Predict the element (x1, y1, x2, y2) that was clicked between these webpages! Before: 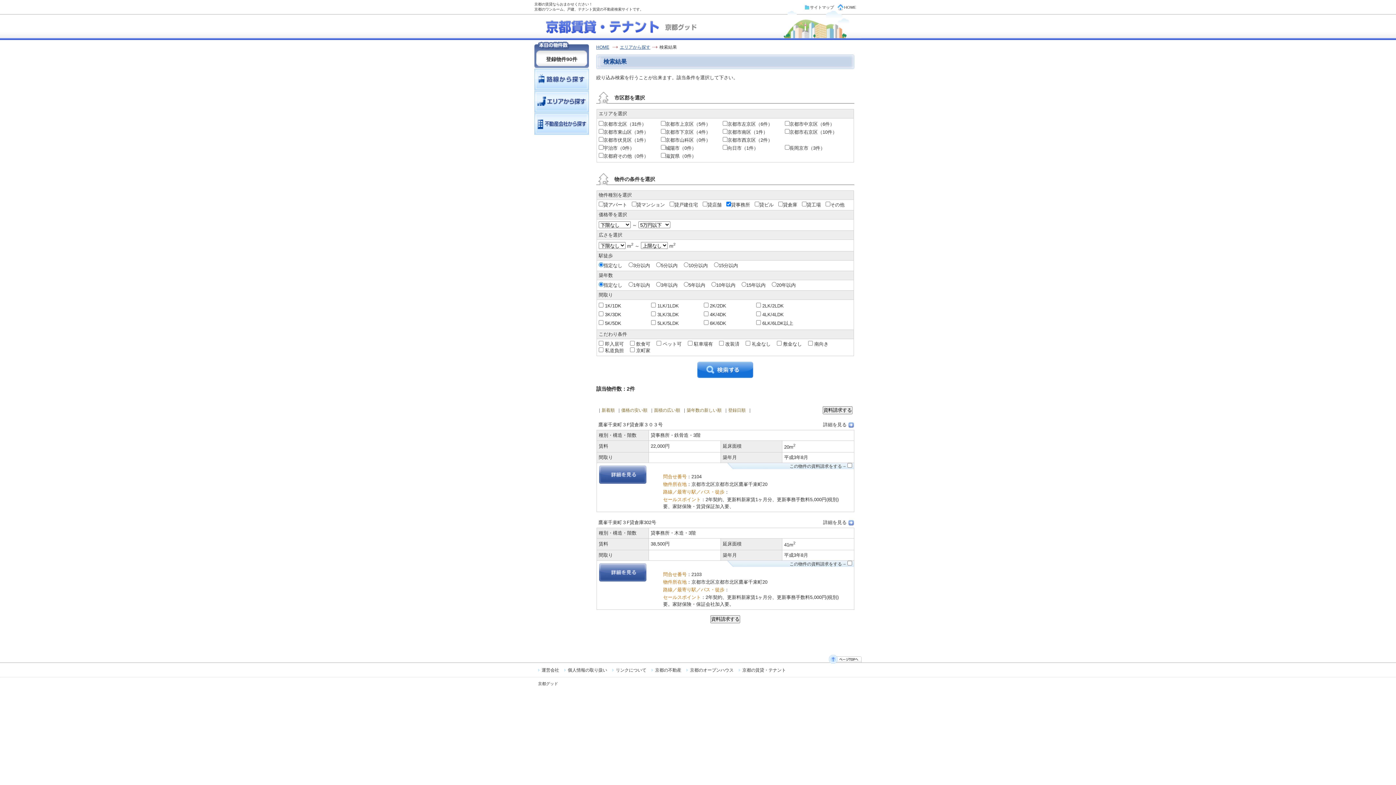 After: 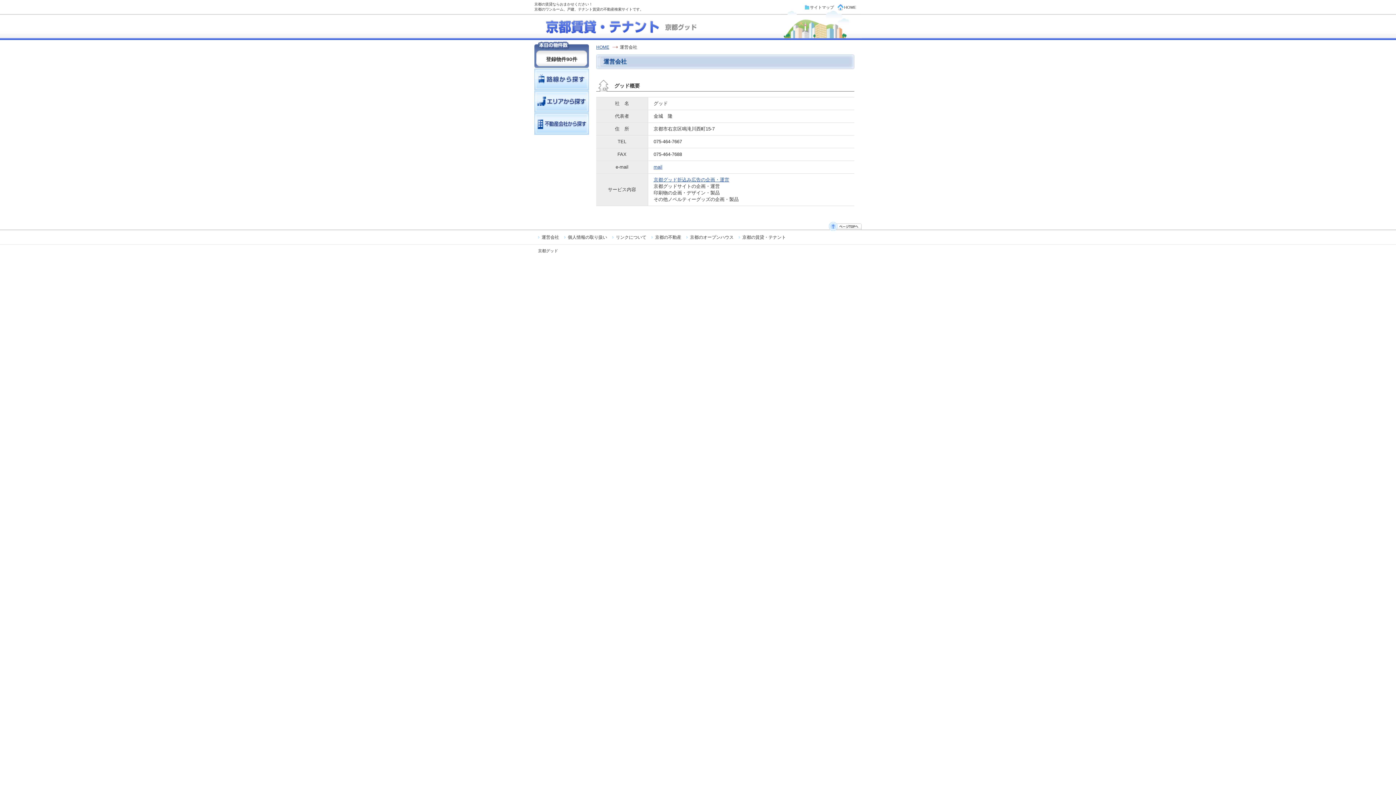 Action: label: 運営会社 bbox: (541, 668, 559, 673)